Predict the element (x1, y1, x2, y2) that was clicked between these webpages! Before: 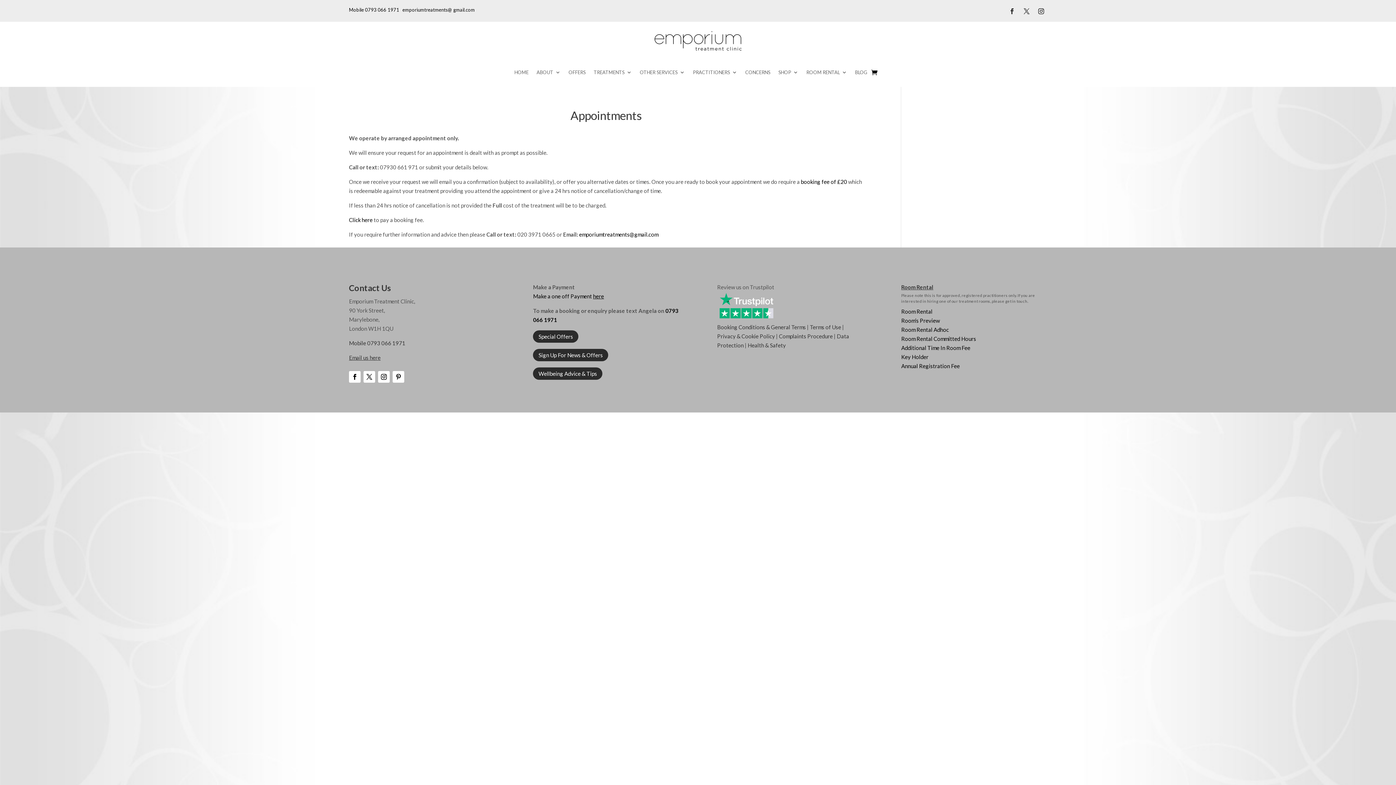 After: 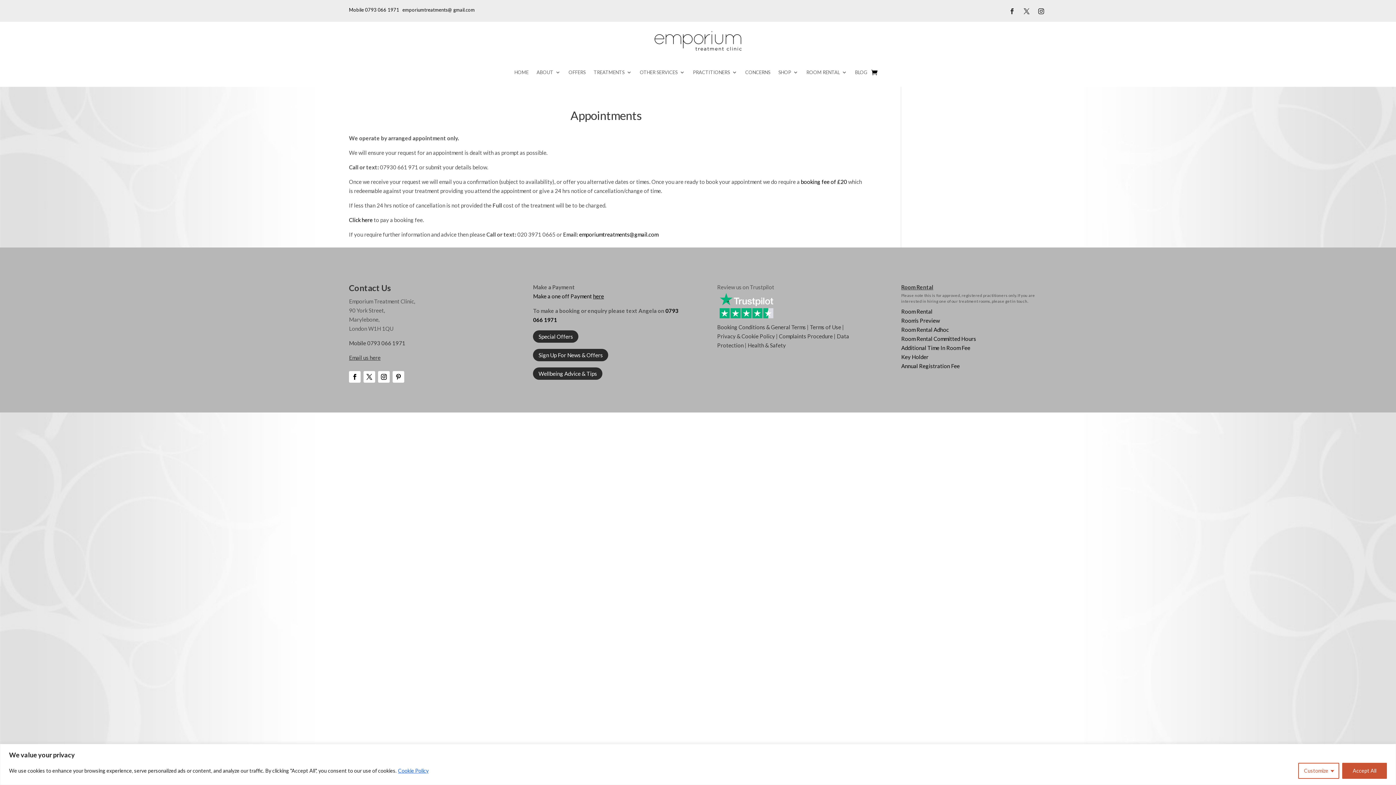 Action: bbox: (349, 340, 405, 346) label: Mobile 0793 066 1971